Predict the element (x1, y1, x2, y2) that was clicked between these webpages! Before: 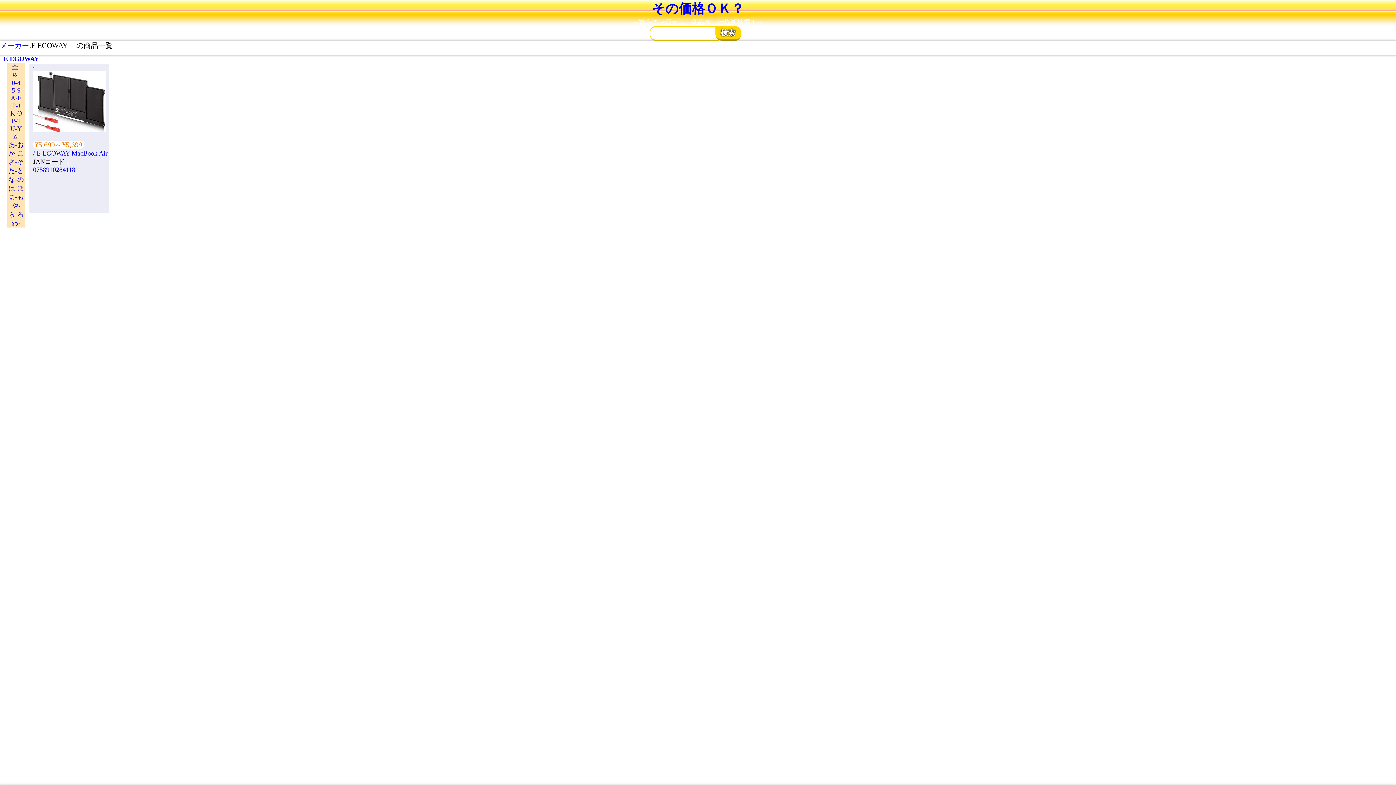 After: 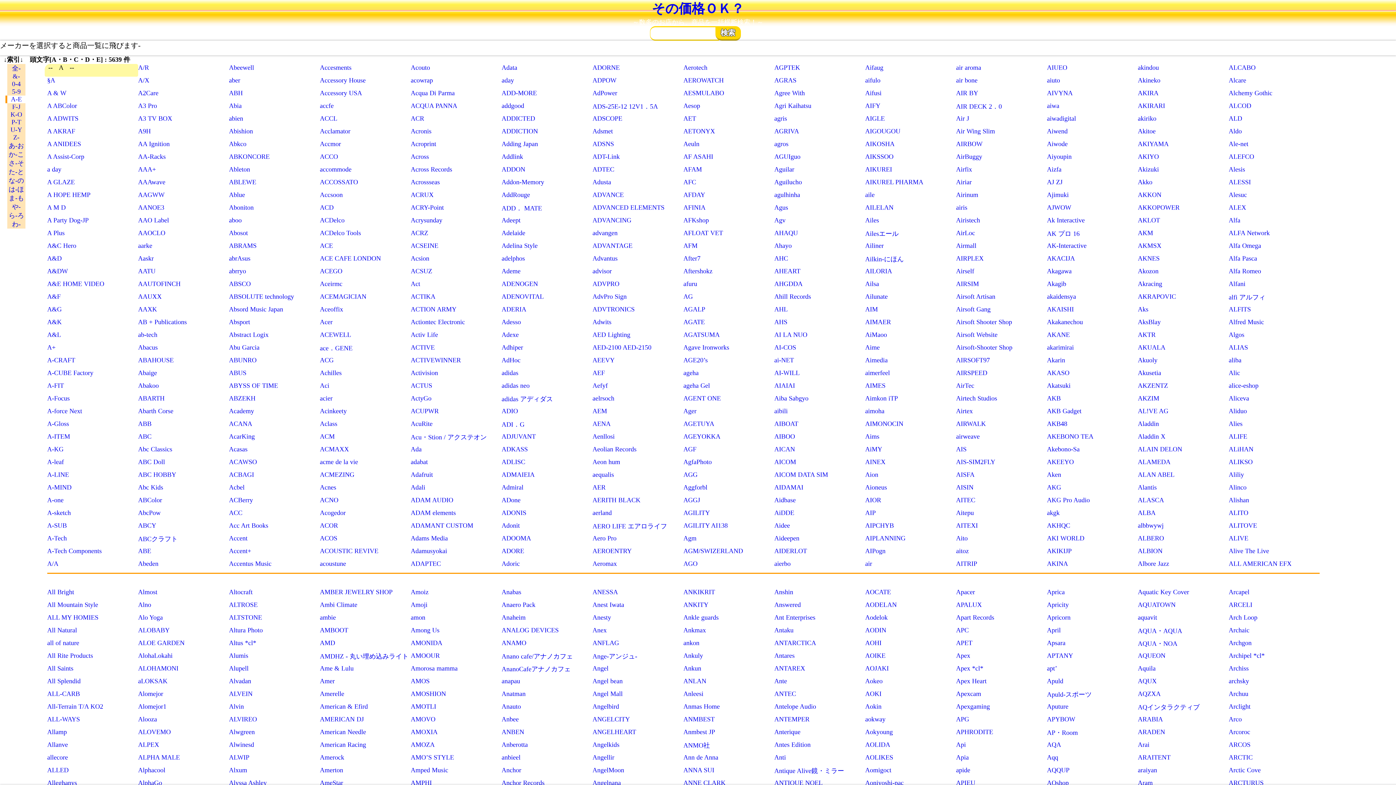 Action: label: A-E bbox: (7, 94, 25, 102)